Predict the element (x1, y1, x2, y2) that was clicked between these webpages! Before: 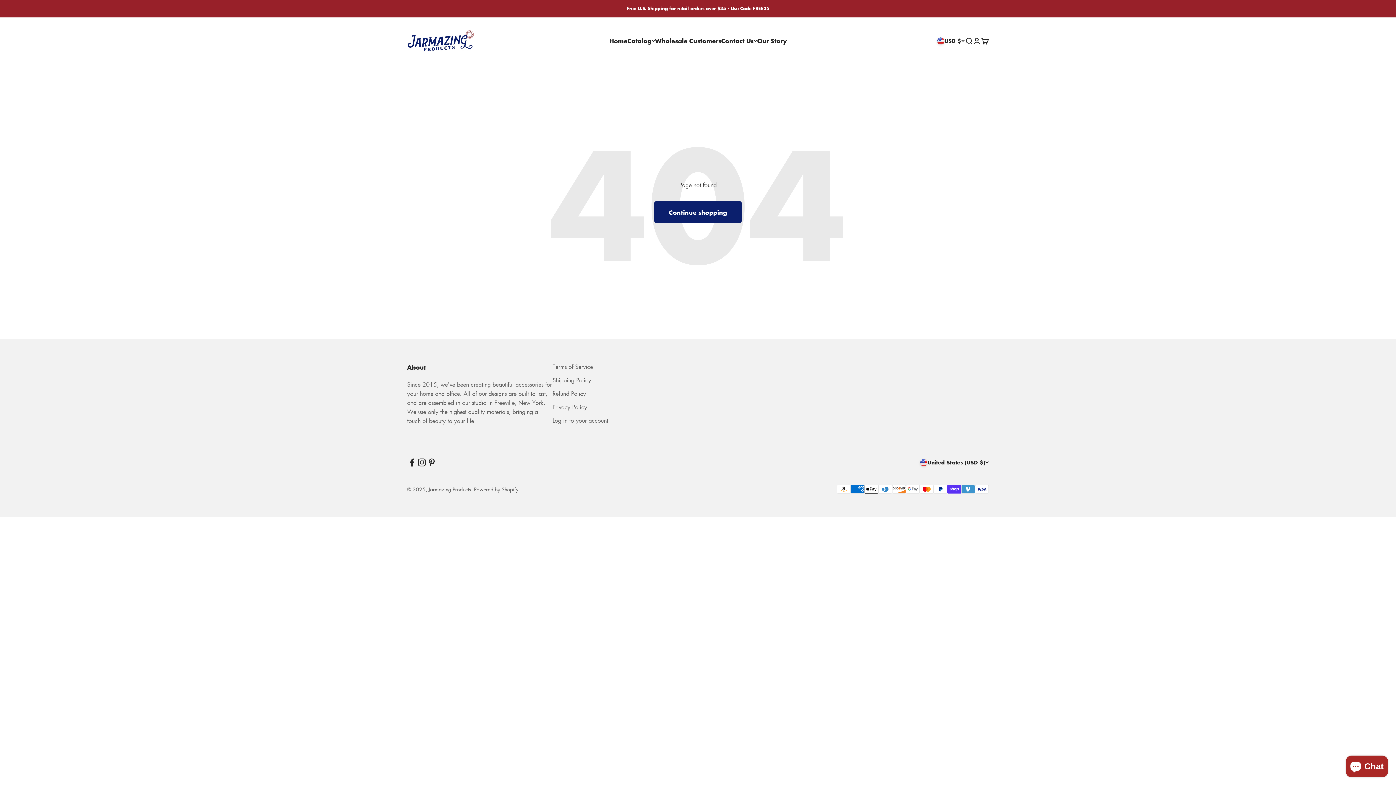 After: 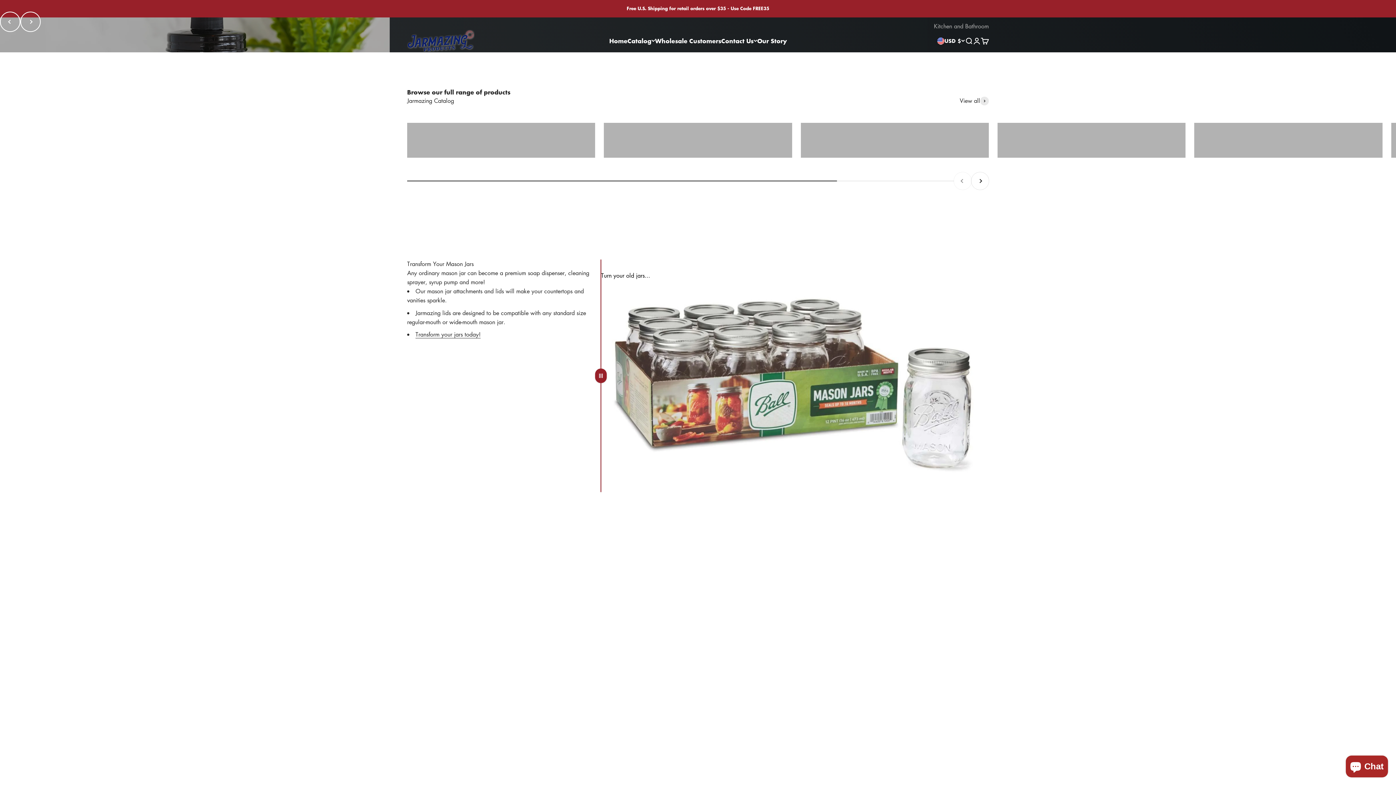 Action: label: Home bbox: (609, 36, 627, 45)